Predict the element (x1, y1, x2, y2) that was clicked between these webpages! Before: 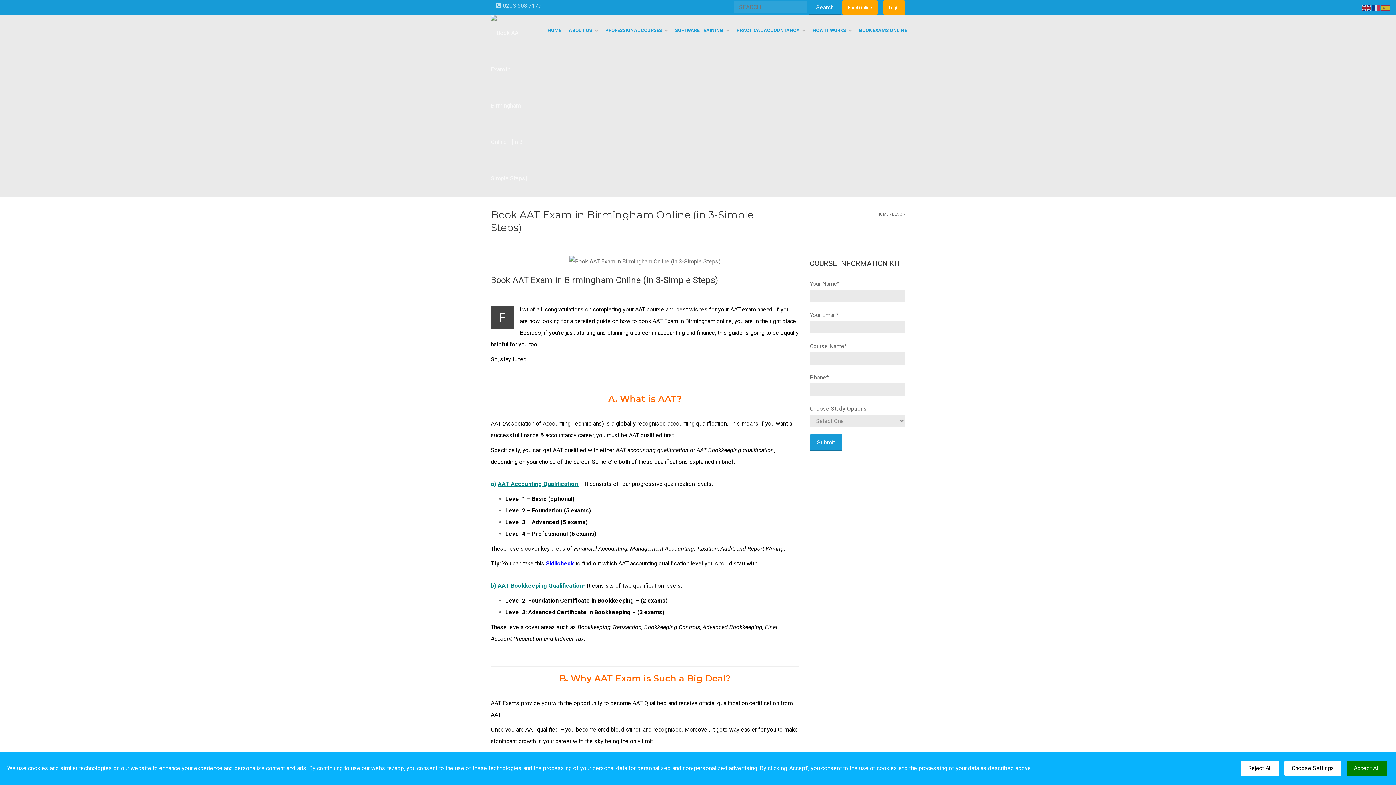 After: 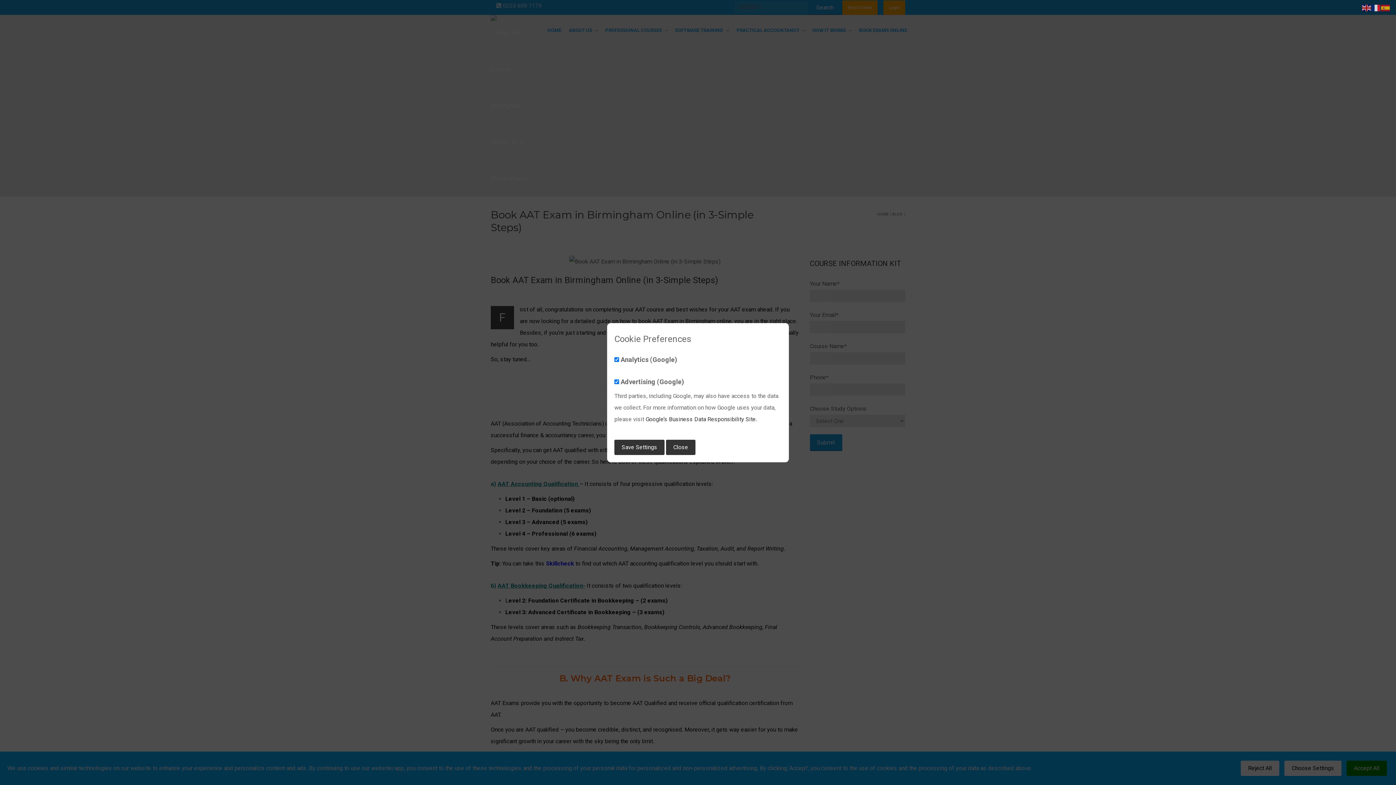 Action: bbox: (1284, 761, 1341, 776) label: Choose Settings